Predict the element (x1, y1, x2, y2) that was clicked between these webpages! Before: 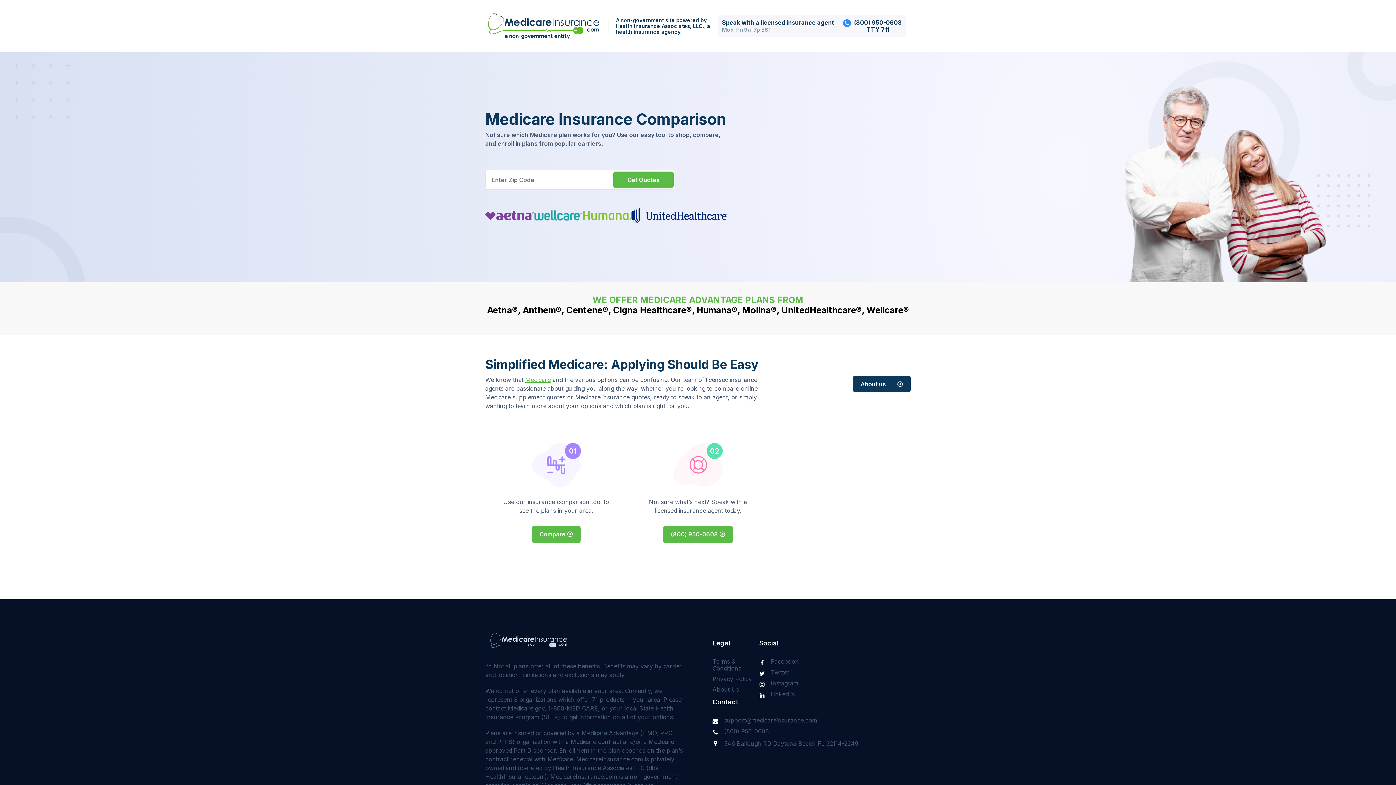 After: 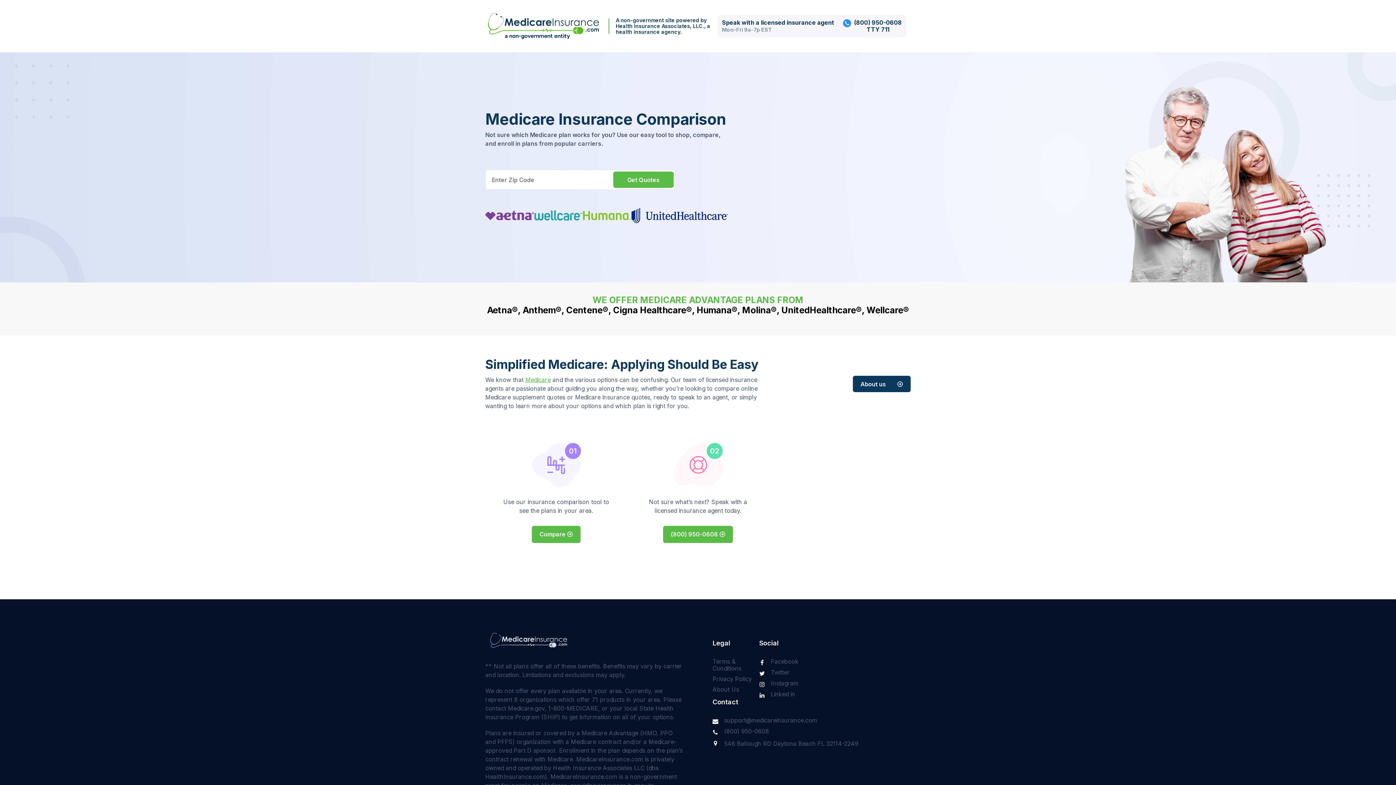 Action: bbox: (854, 19, 902, 26) label: (800) 950-0608